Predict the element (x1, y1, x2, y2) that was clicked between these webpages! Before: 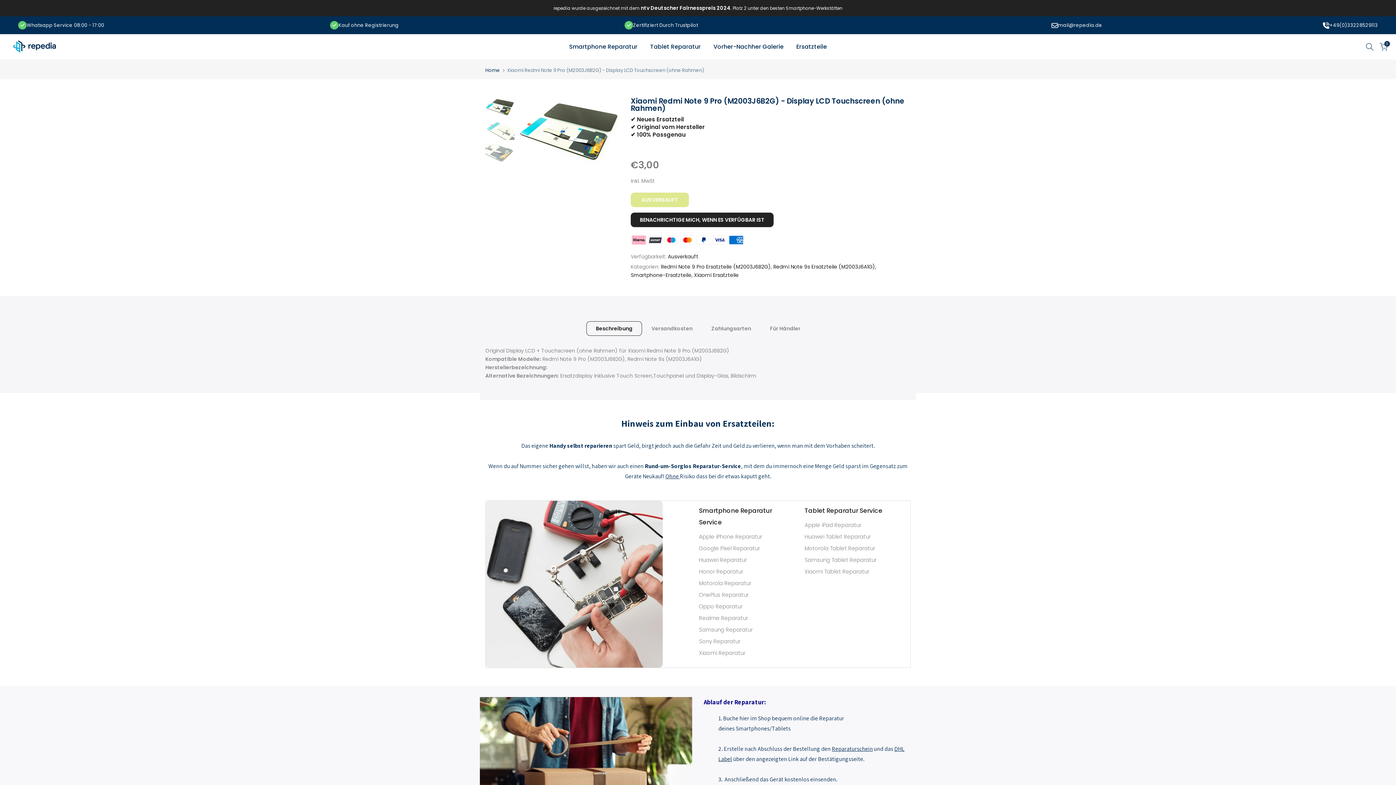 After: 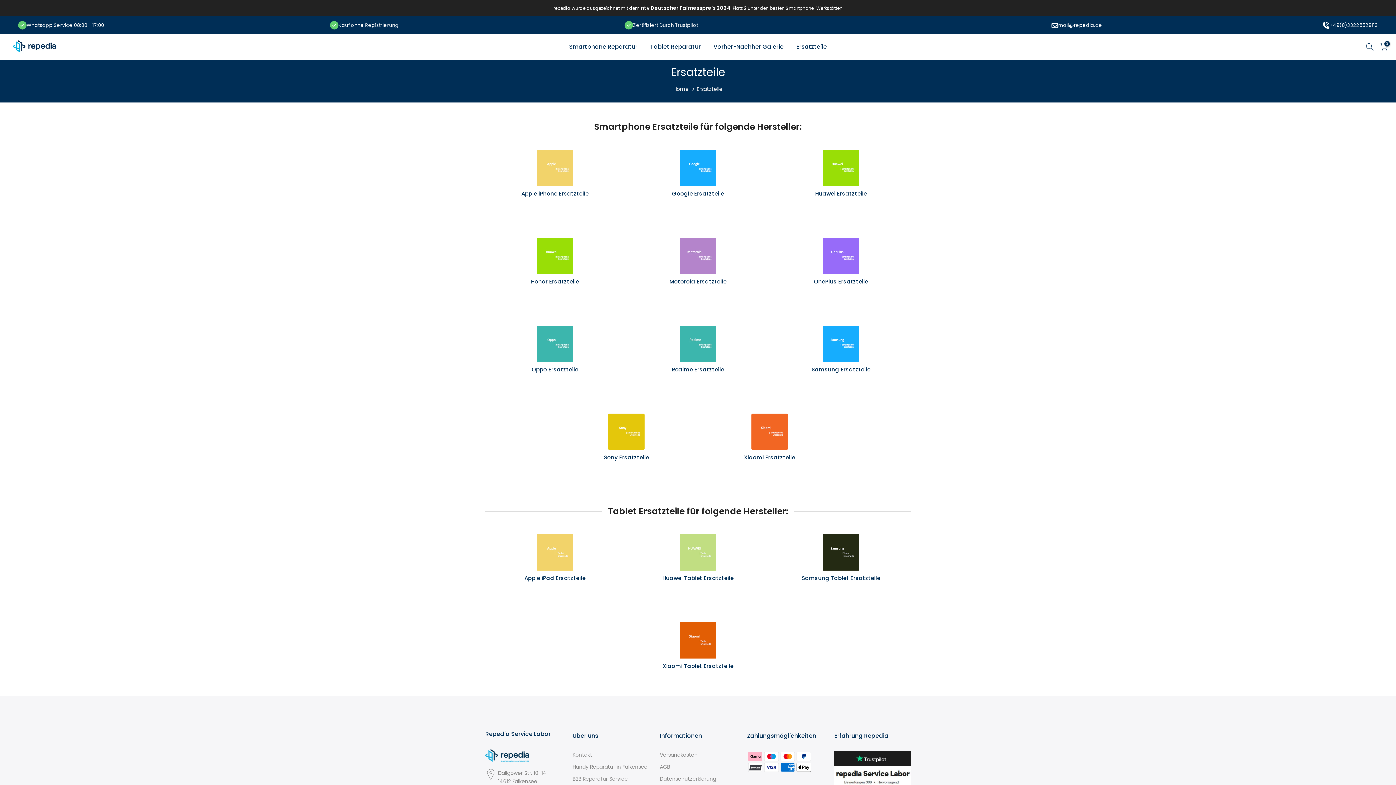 Action: label: Ersatzteile bbox: (790, 42, 833, 51)